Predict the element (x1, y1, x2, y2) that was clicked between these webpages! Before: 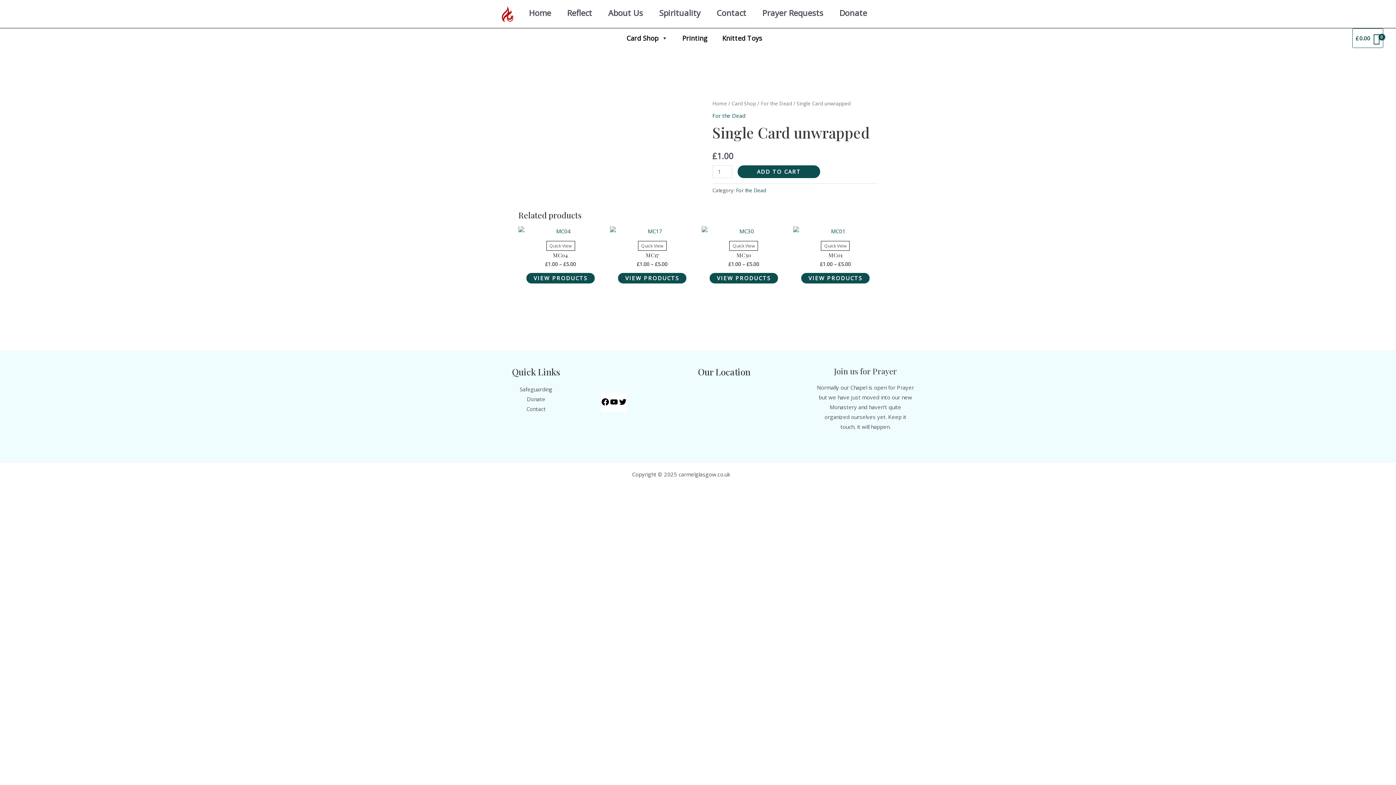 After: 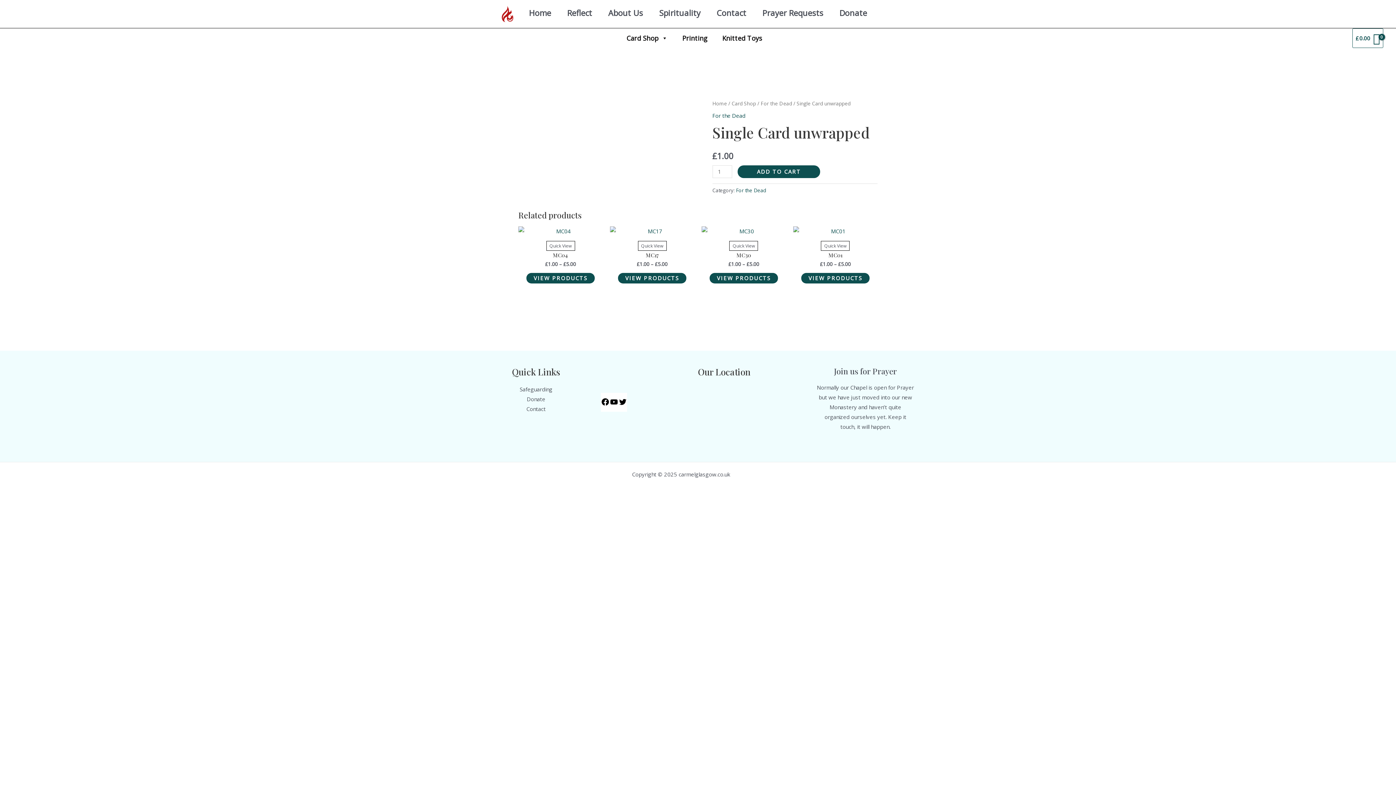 Action: label: Quick View bbox: (638, 241, 666, 250)